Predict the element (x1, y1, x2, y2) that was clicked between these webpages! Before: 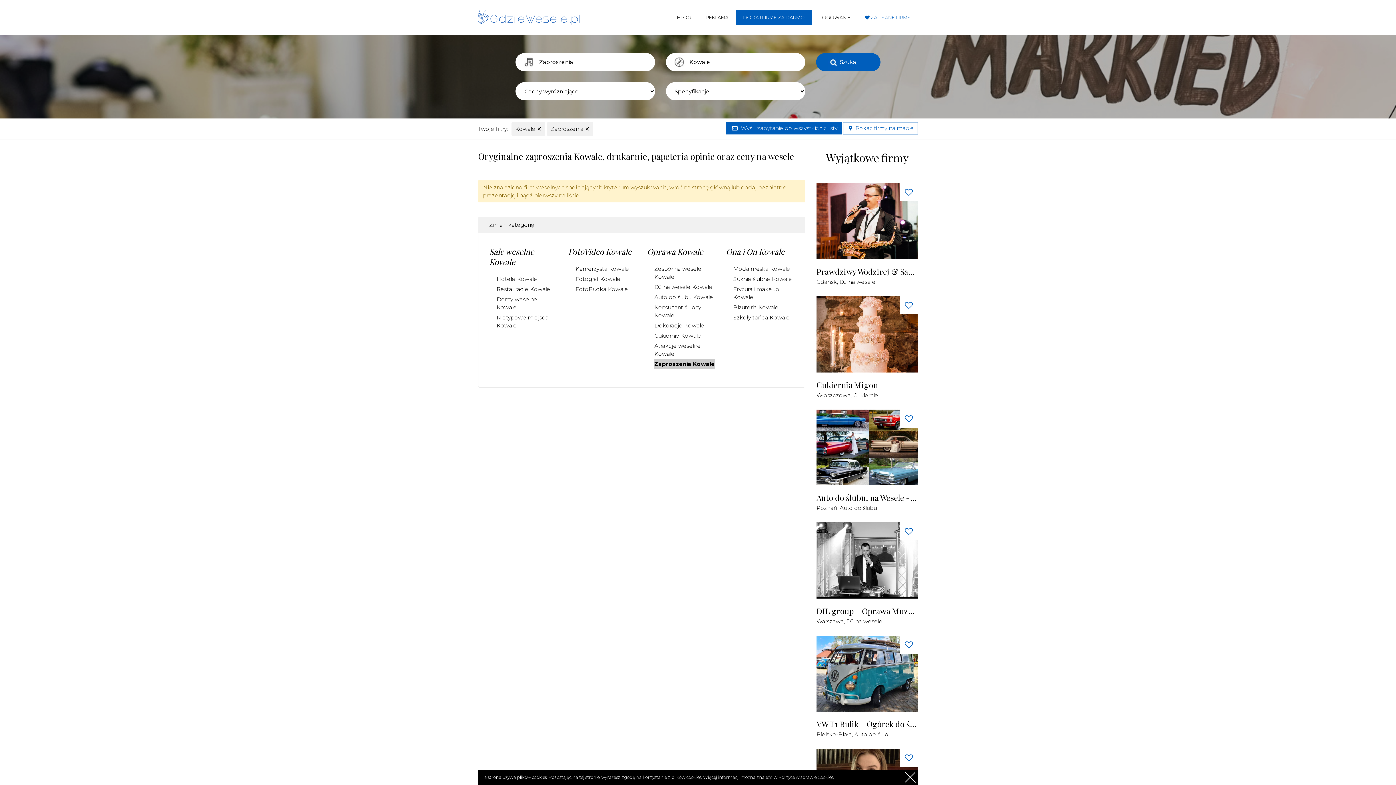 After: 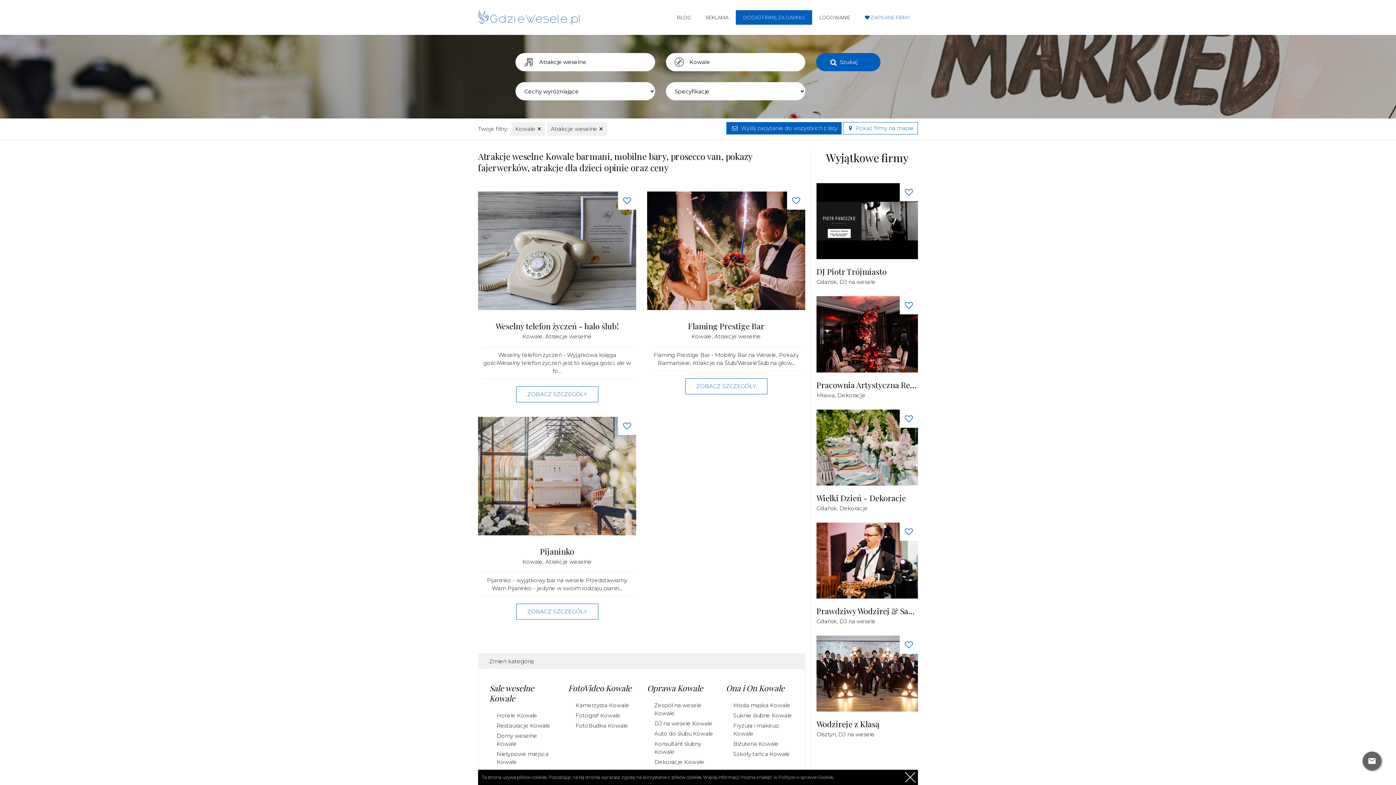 Action: bbox: (654, 341, 715, 359) label: Atrakcje weselne Kowale